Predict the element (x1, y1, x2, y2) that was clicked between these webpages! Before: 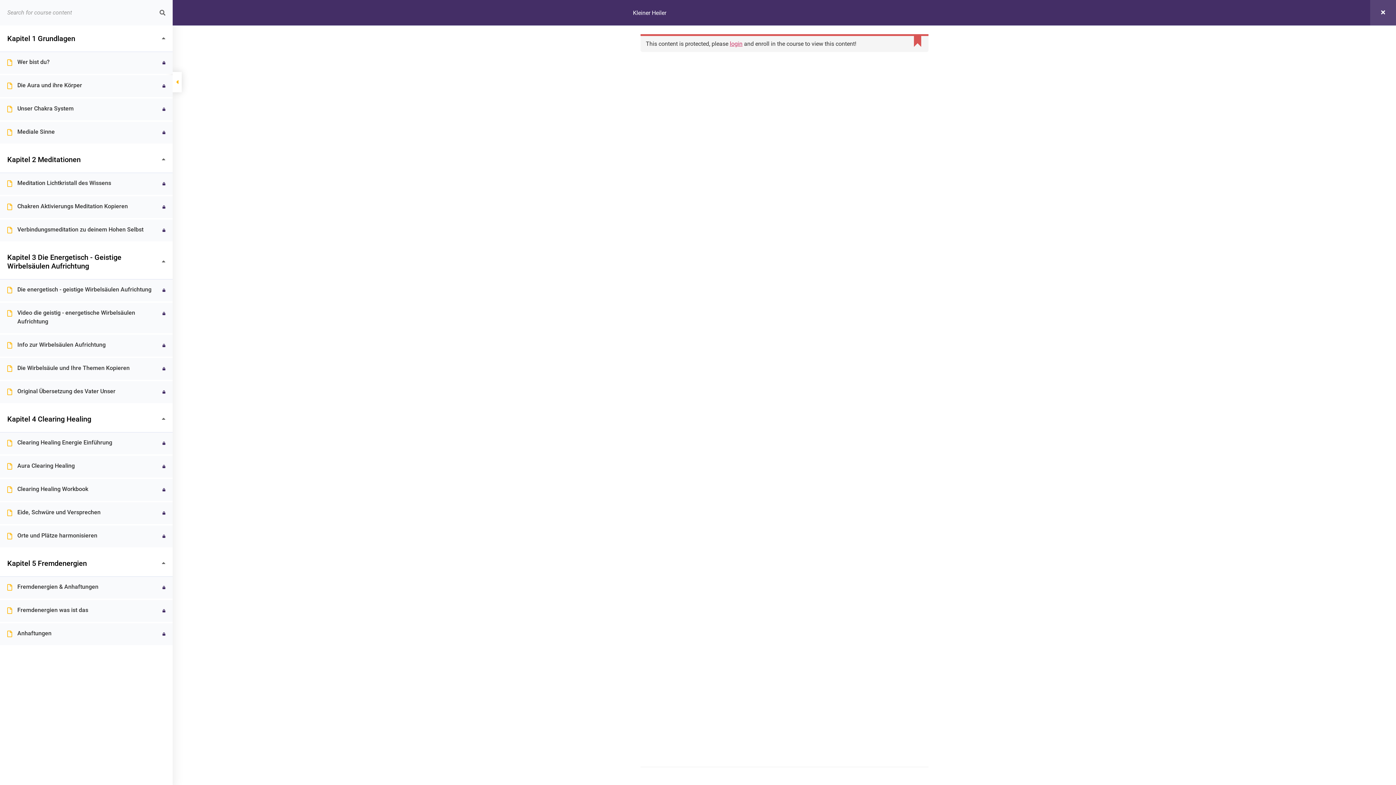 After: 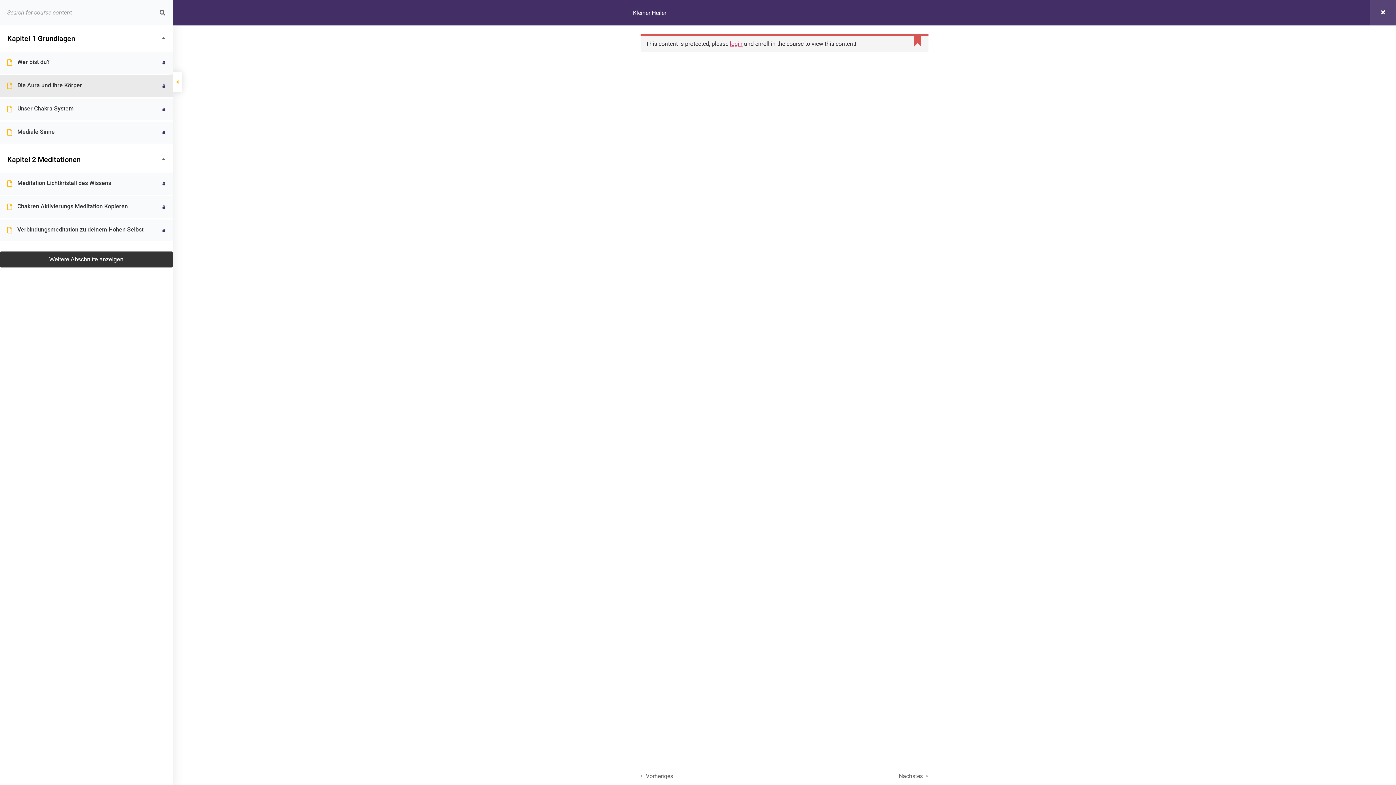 Action: label: Die Aura und ihre Körper bbox: (7, 75, 165, 97)